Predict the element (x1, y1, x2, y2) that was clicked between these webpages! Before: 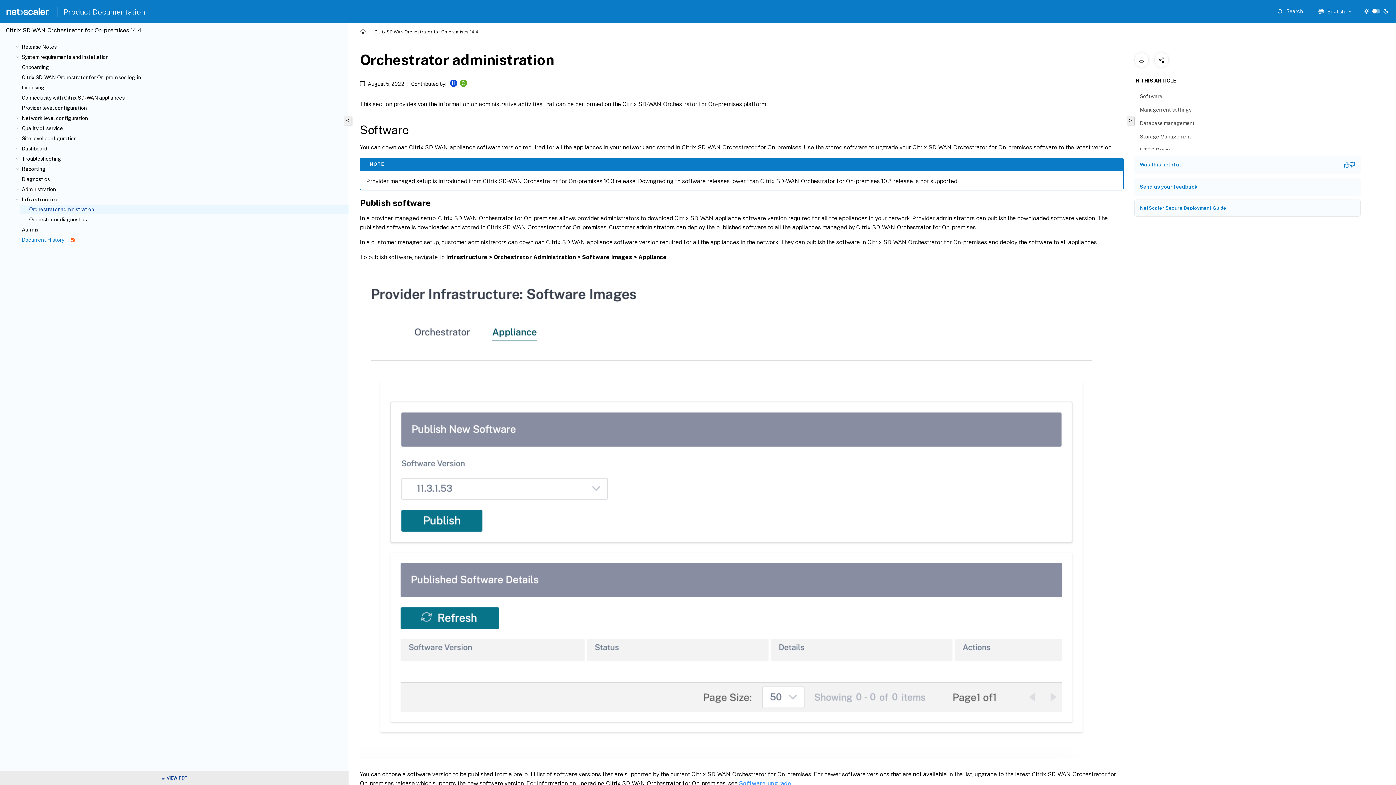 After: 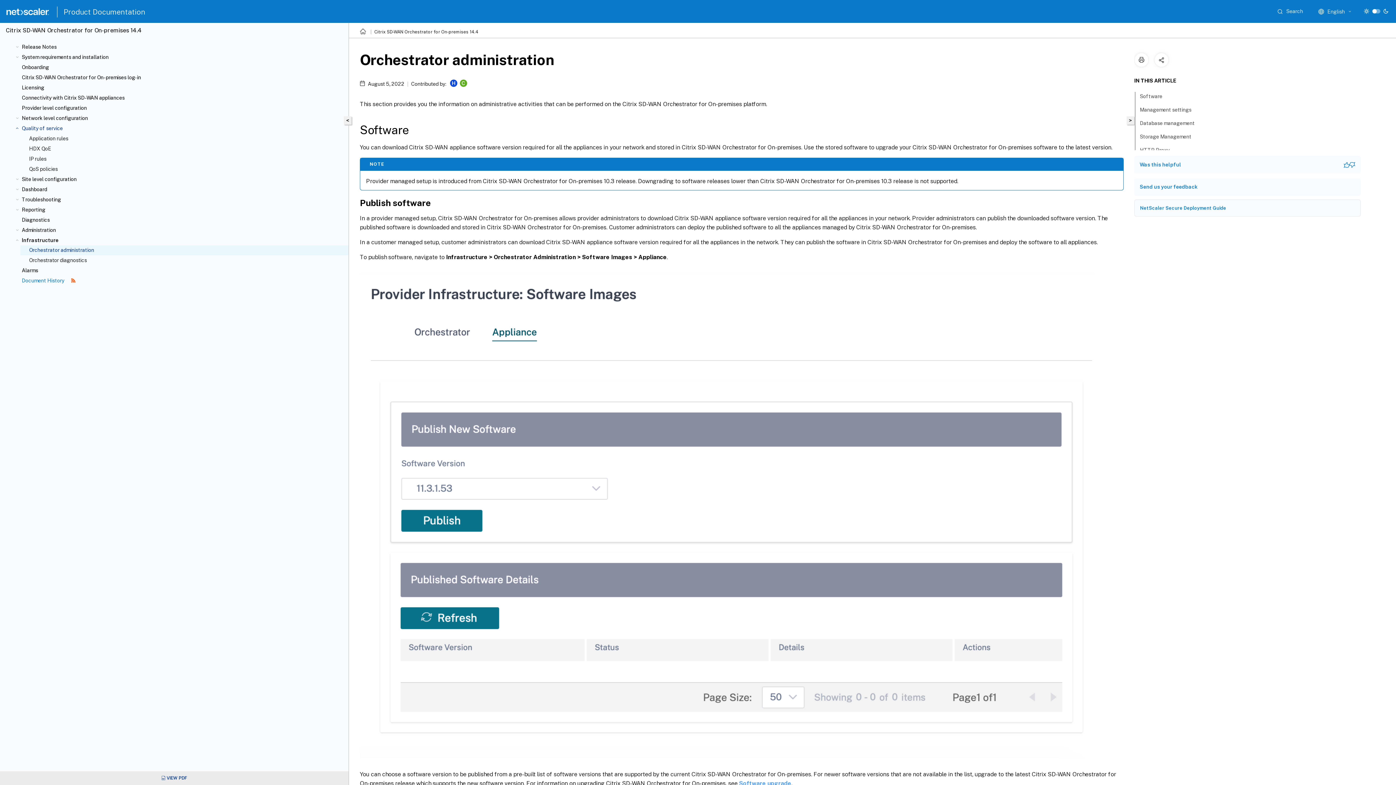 Action: label: Quality of service bbox: (21, 125, 345, 131)